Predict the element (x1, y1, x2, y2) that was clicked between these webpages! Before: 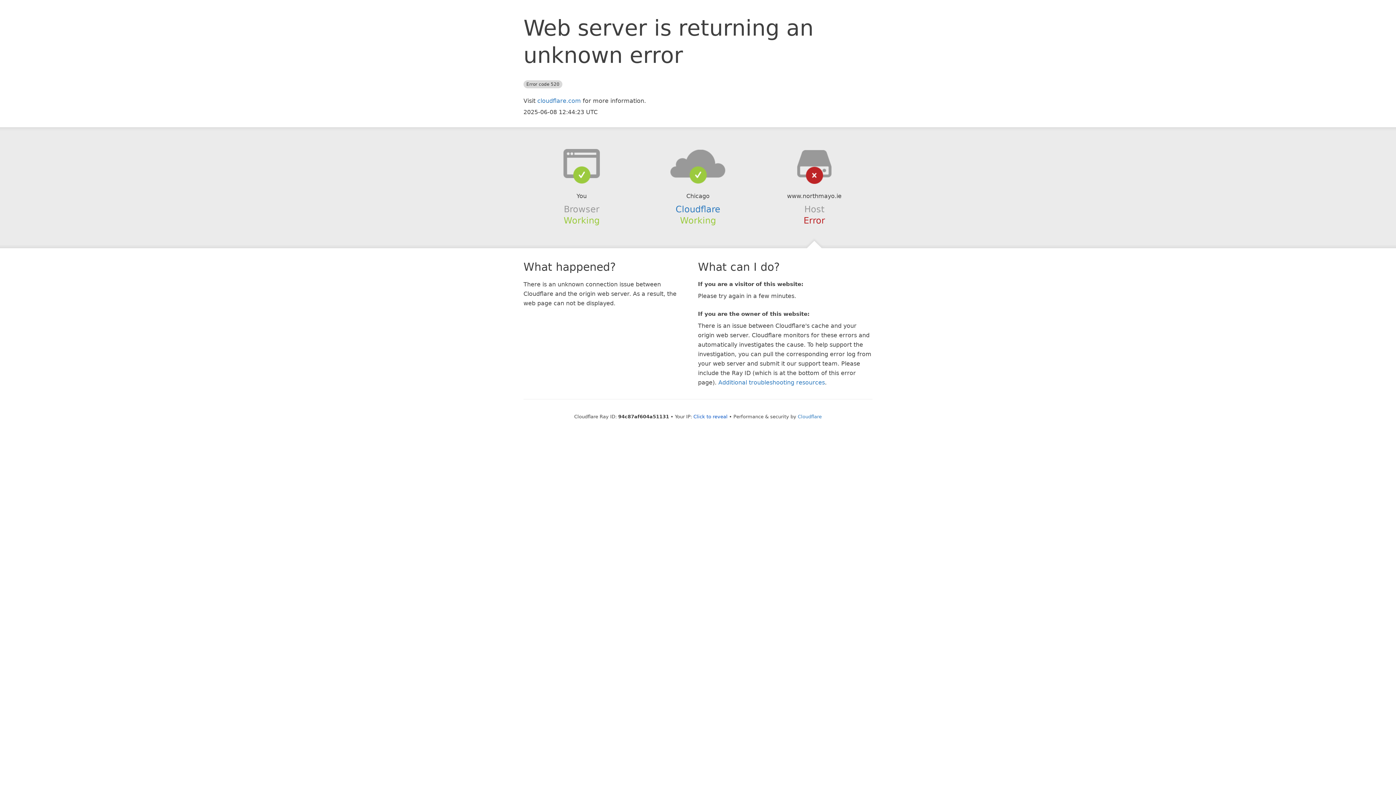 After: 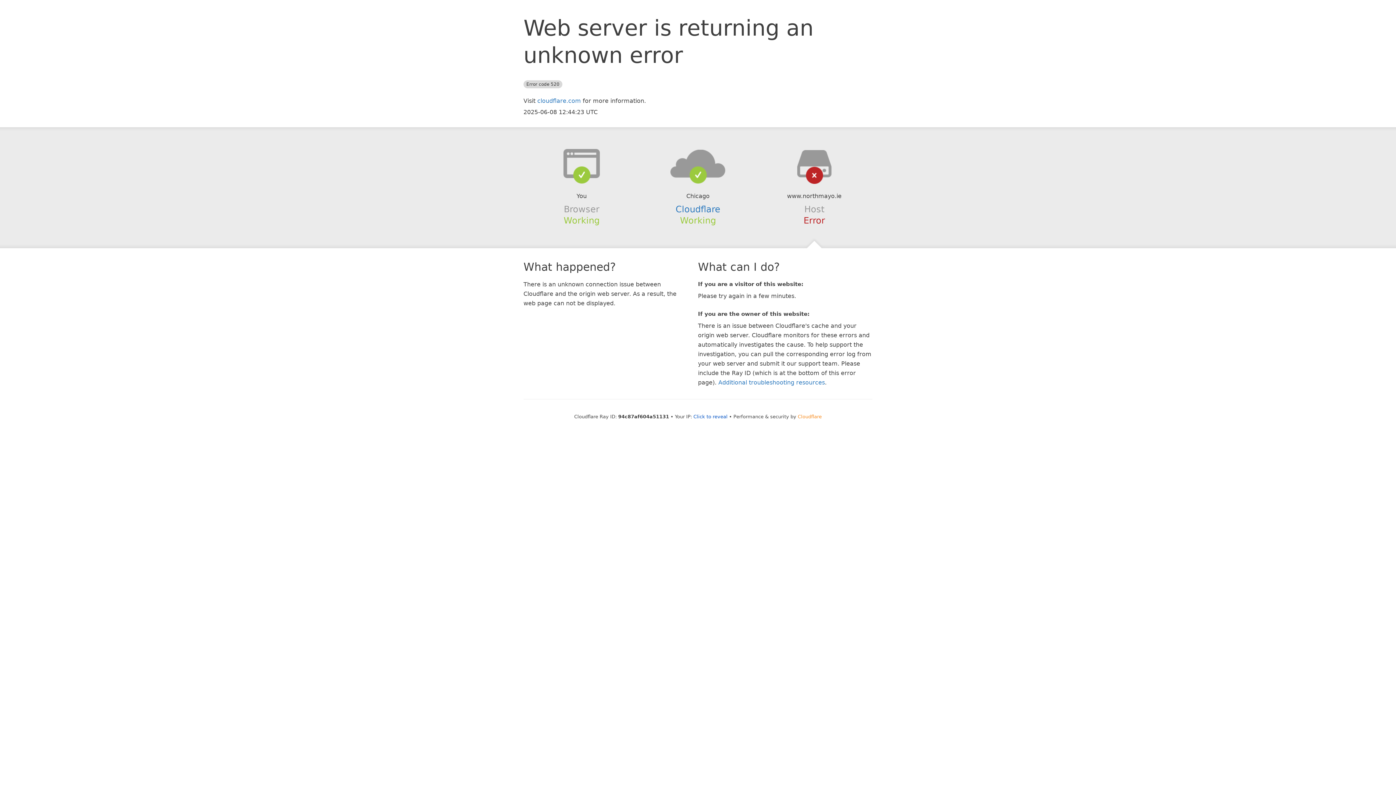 Action: bbox: (798, 414, 822, 419) label: Cloudflare